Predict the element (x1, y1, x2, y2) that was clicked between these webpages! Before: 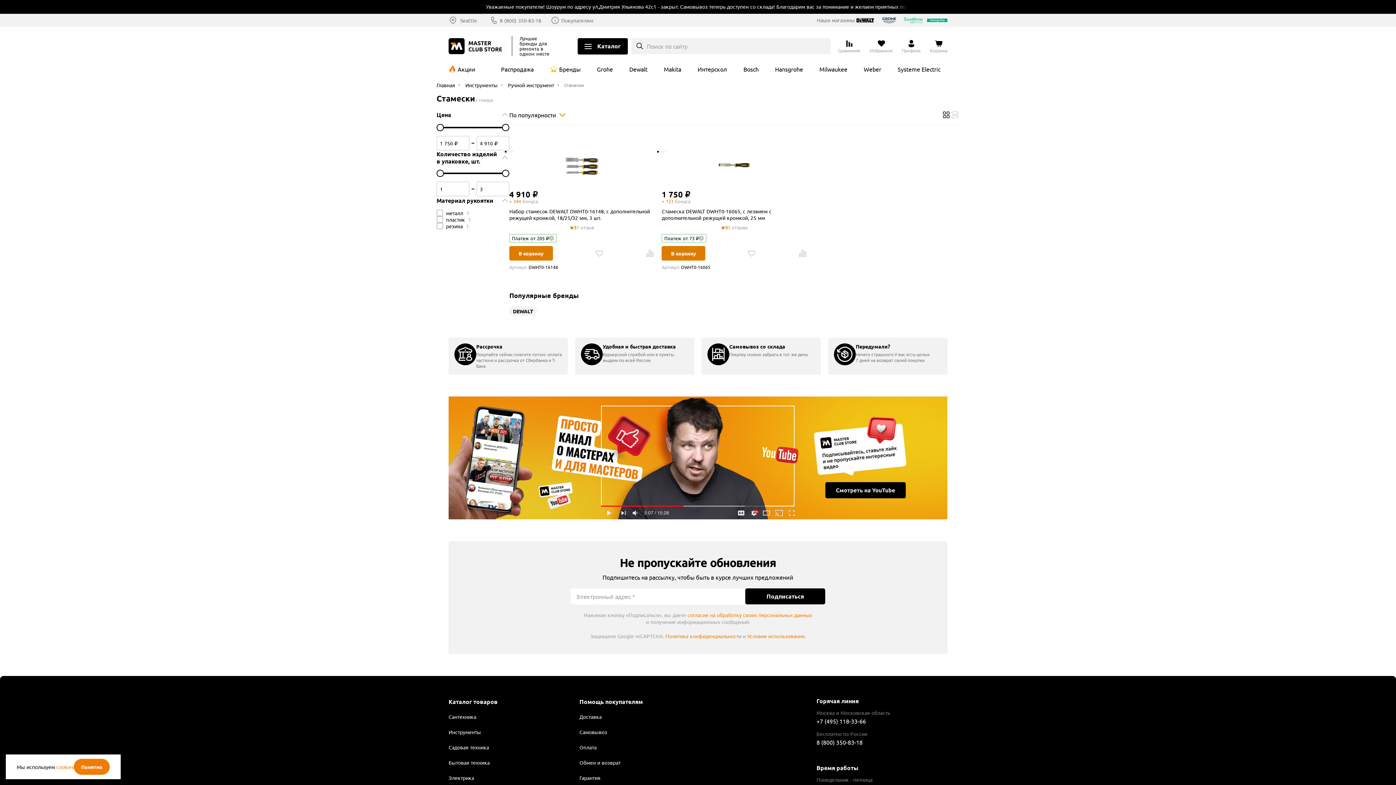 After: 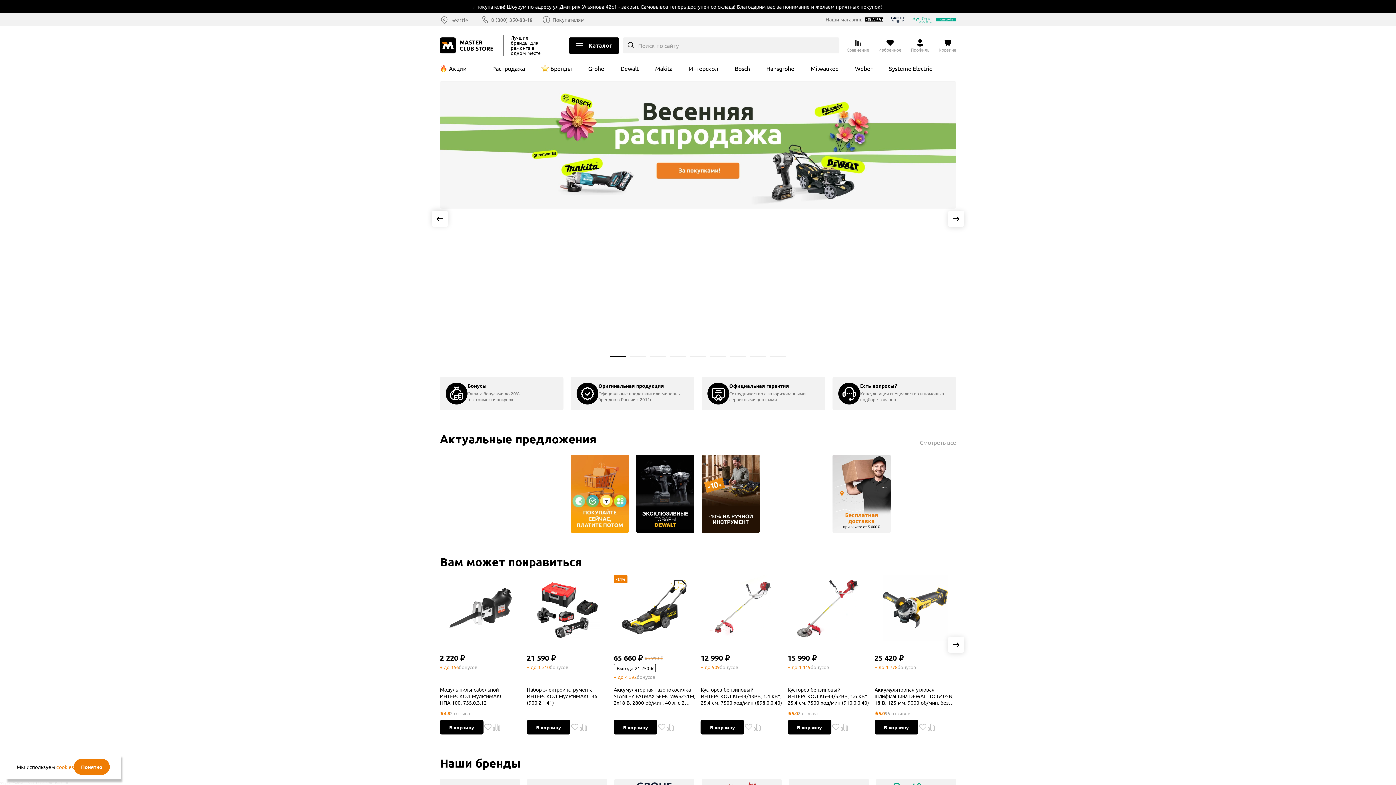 Action: bbox: (436, 81, 455, 88) label: Главная